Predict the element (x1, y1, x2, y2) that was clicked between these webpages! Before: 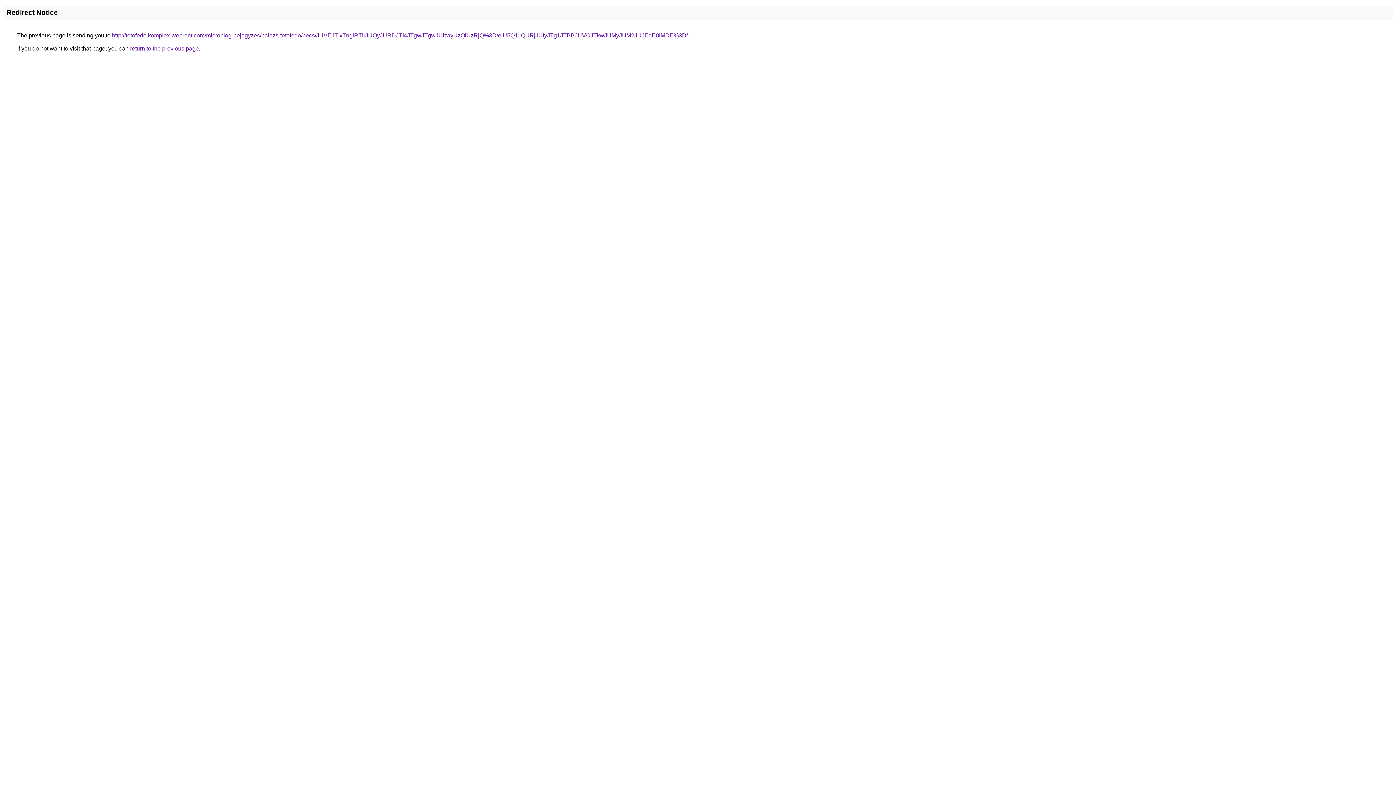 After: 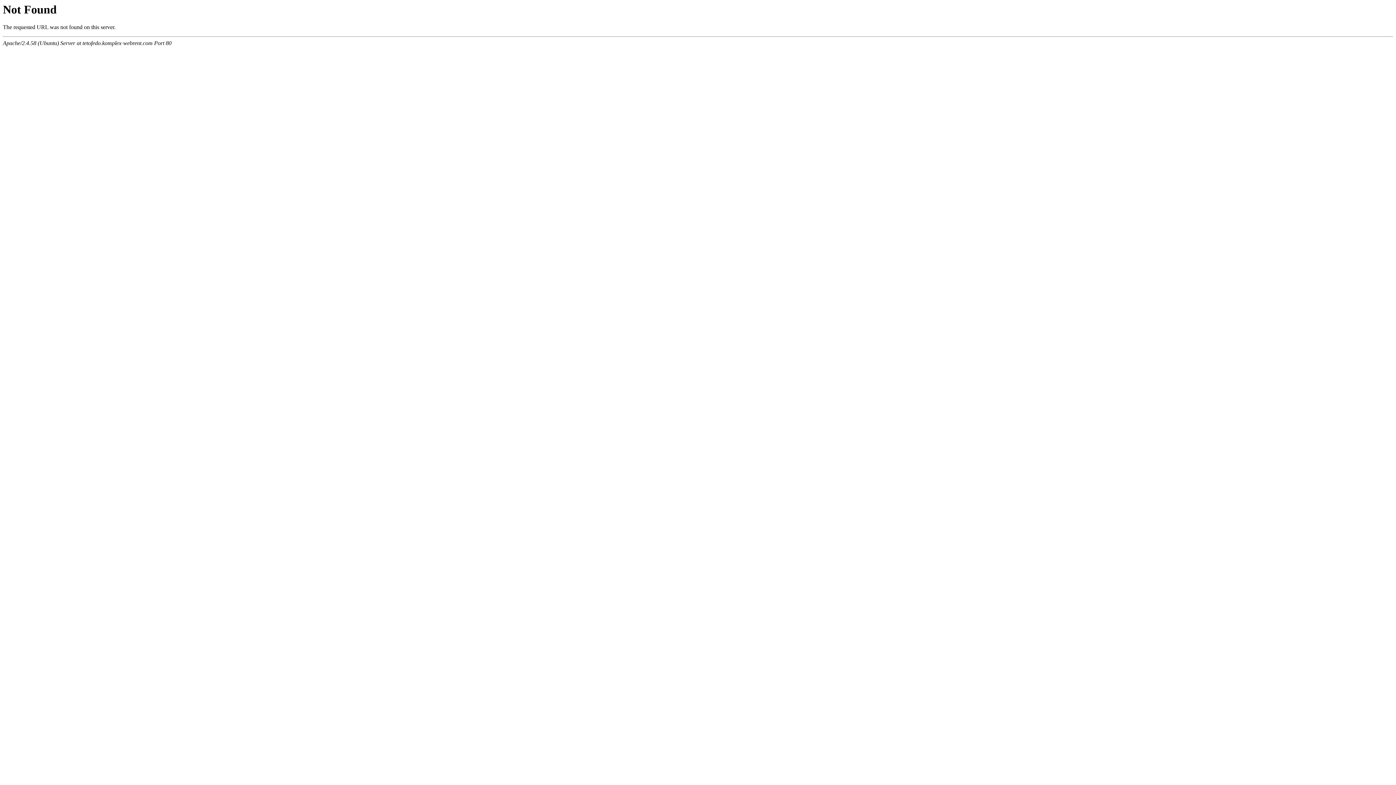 Action: bbox: (112, 32, 688, 38) label: http://tetofedo.komplex-webrent.com/microblog-bejegyzes/balazs-tetofedo/pecs/JUVEJTIxTnglRTlrJUQyJURDJTI4JTgwJTgwJUIzayUzQiUzRjQ%3D/eiU5Q1IlQURjJUIyJTg1JTBBJUVCJTkwJUMyJUM2JUJEdE0lMDE%3D/